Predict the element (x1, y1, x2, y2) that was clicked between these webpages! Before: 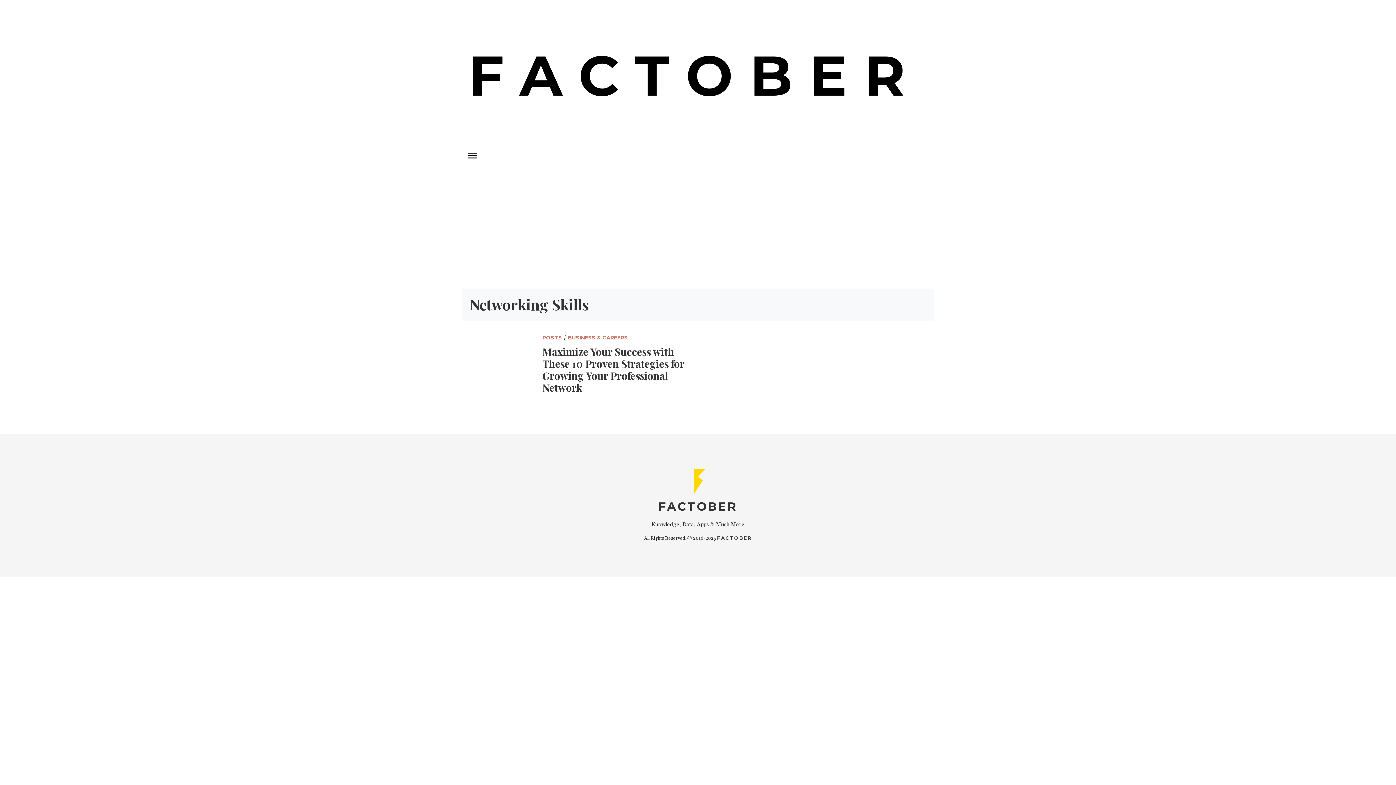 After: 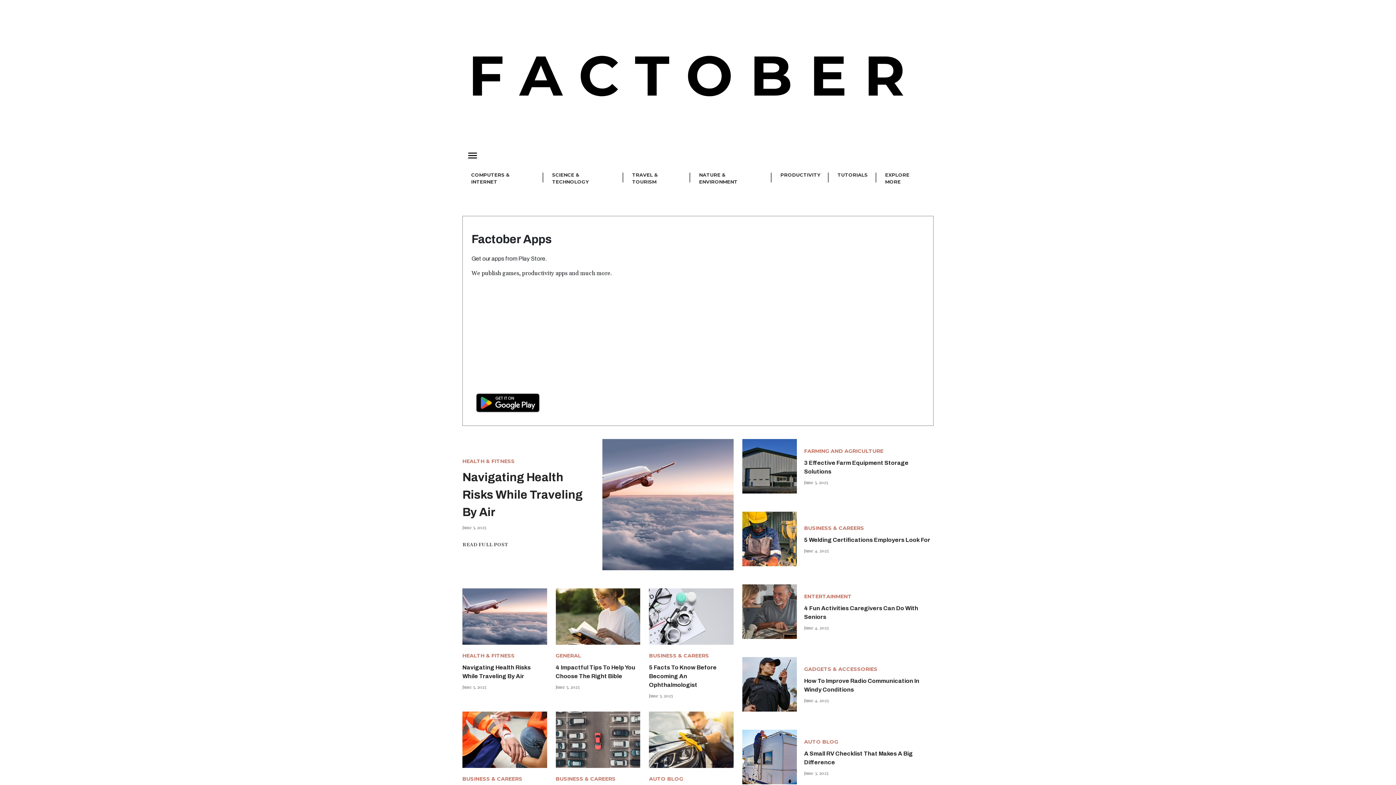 Action: bbox: (717, 534, 752, 541) label: FACTOBER